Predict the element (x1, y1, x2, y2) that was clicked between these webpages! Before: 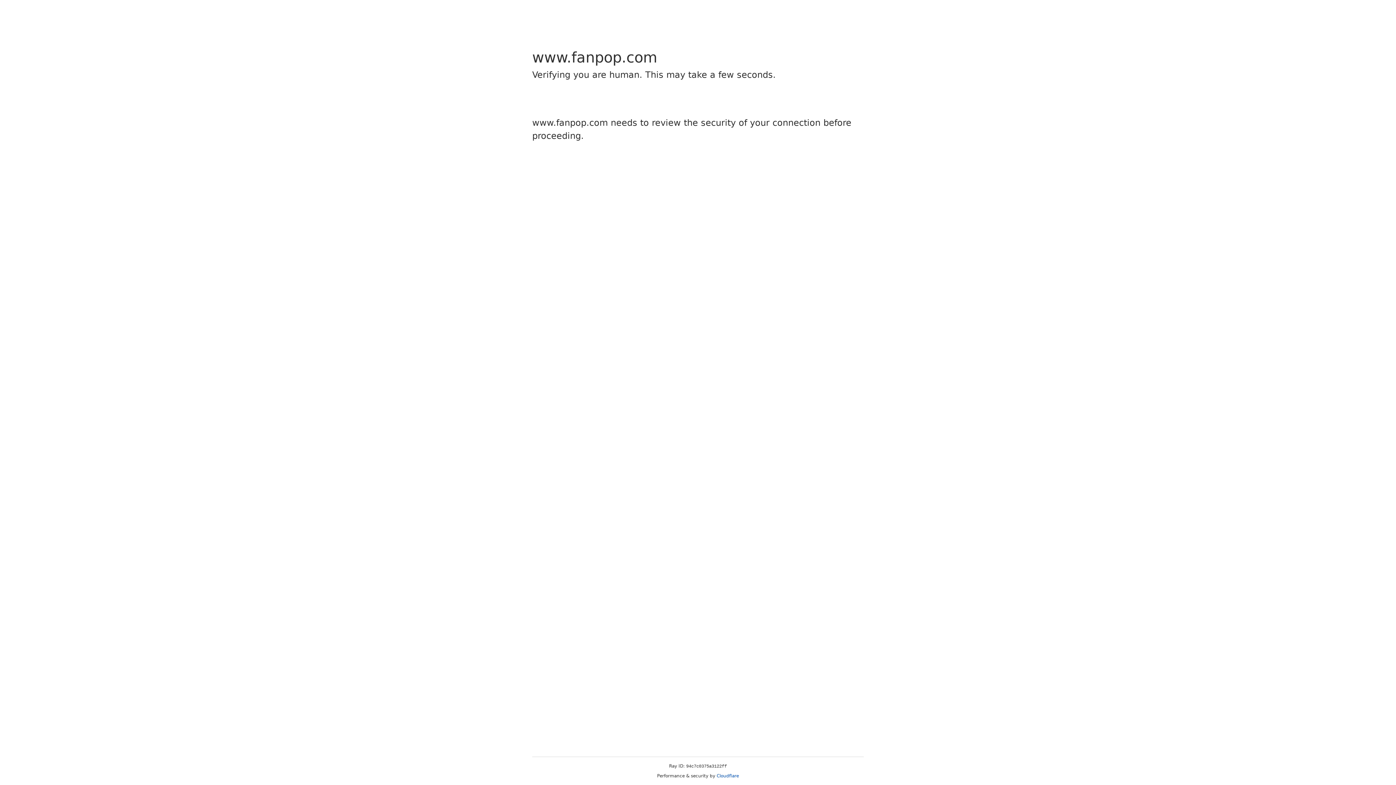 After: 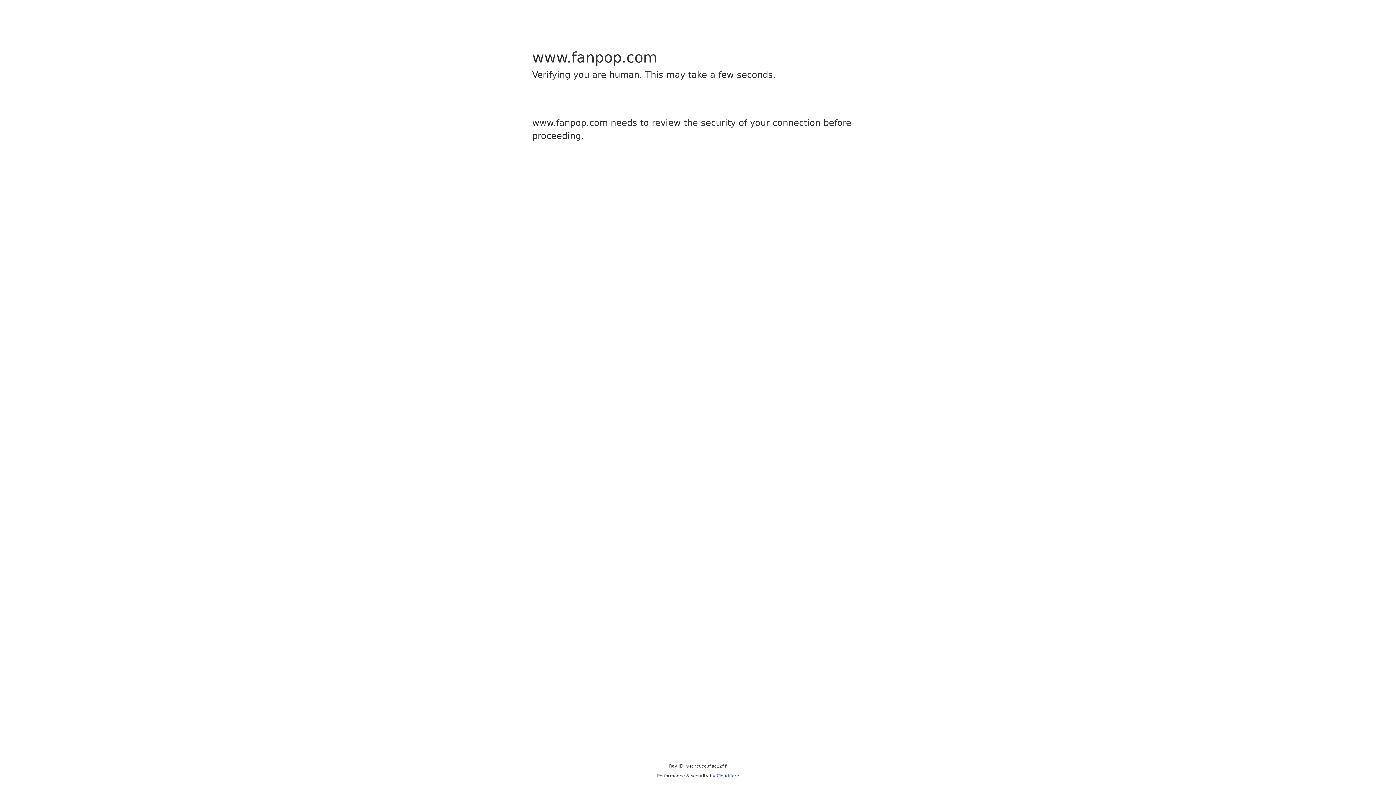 Action: bbox: (716, 773, 739, 778) label: Cloudflare